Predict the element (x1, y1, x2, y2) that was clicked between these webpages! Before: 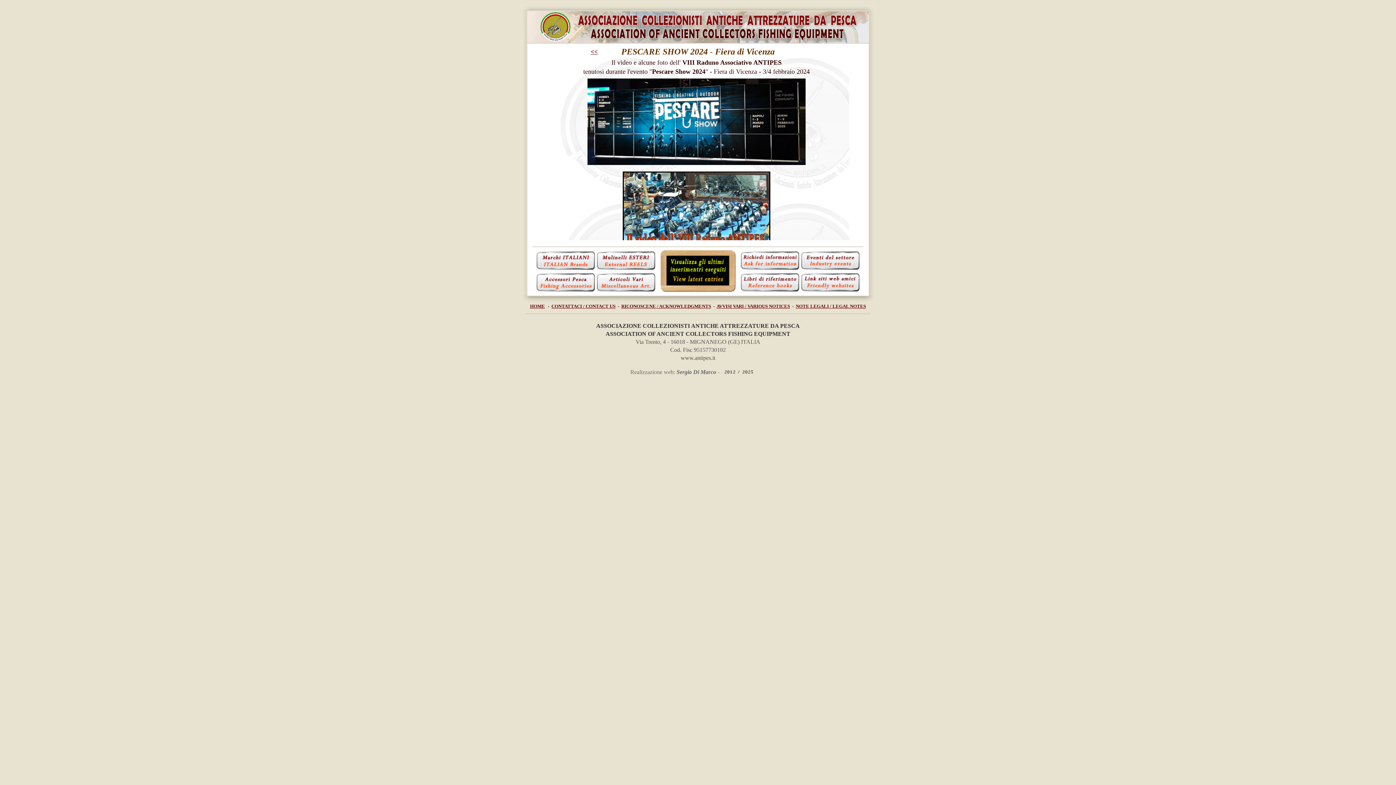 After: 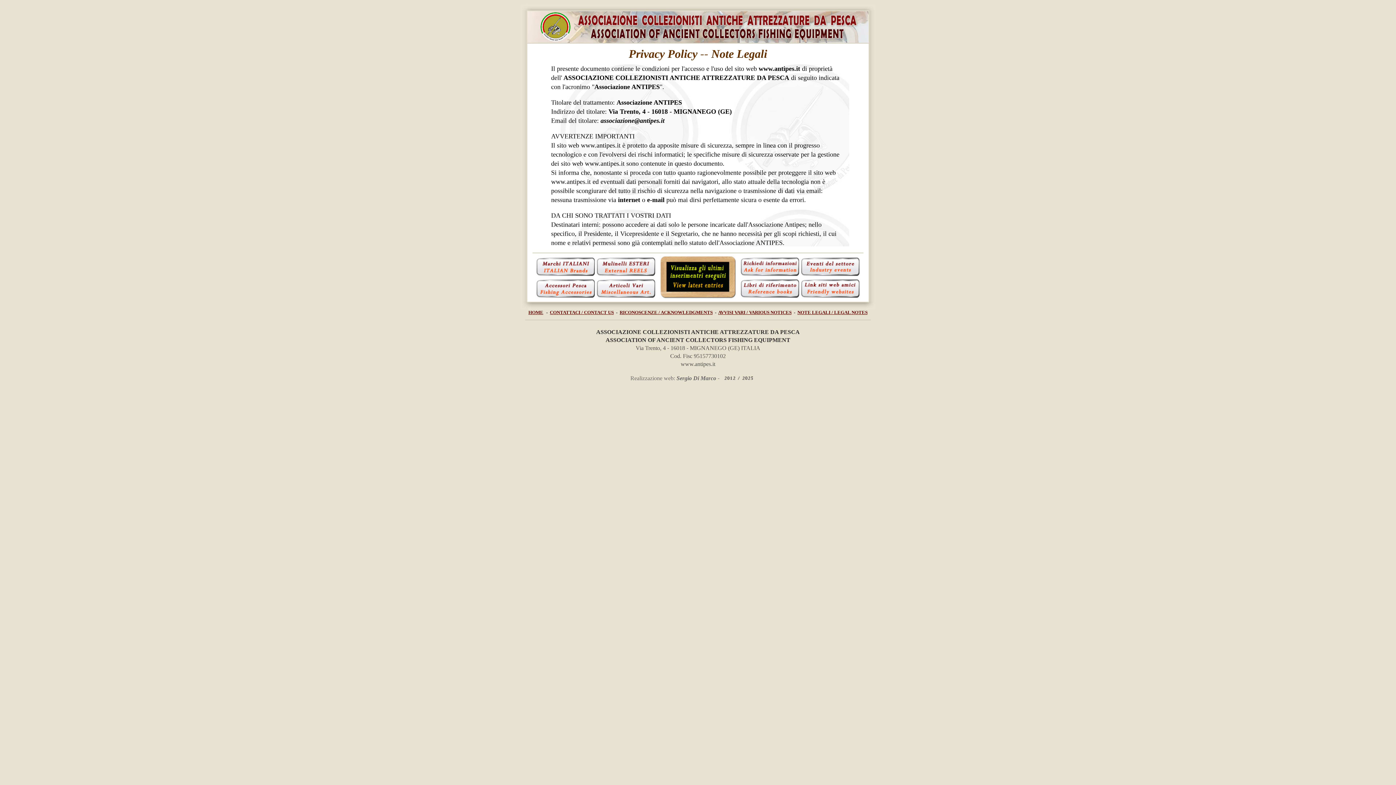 Action: label: NOTE LEGALI / LEGAL NOTES bbox: (796, 303, 866, 309)